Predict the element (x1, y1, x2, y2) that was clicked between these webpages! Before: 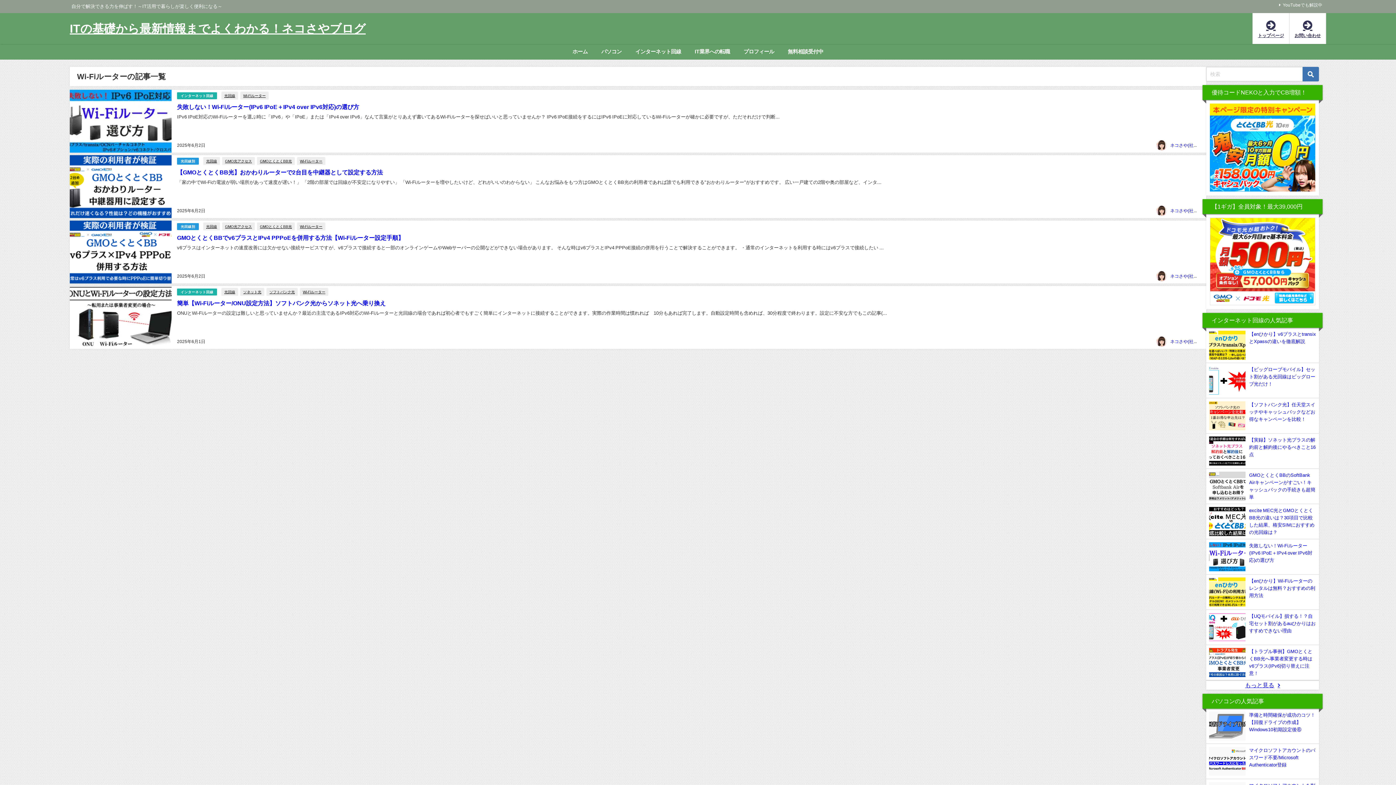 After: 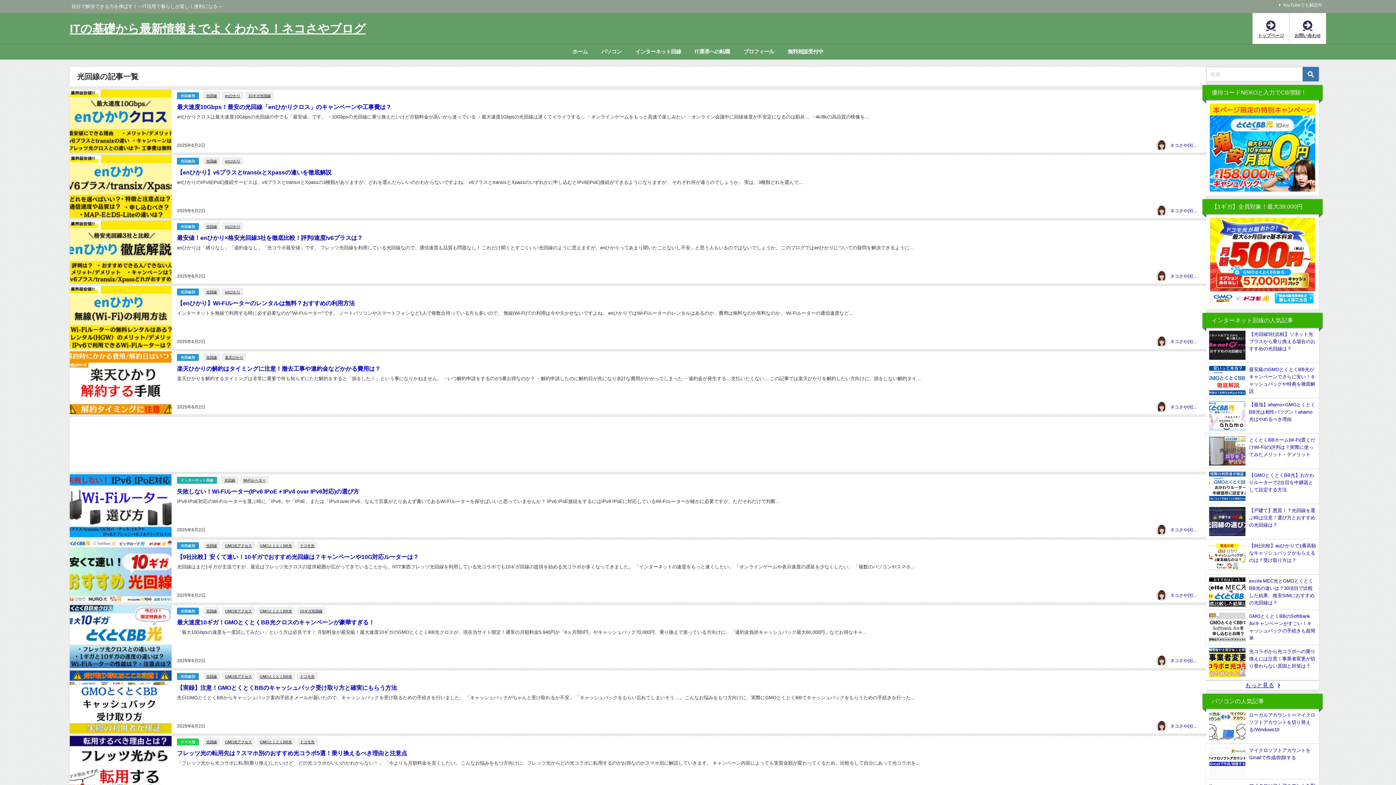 Action: bbox: (203, 222, 220, 230) label: 光回線